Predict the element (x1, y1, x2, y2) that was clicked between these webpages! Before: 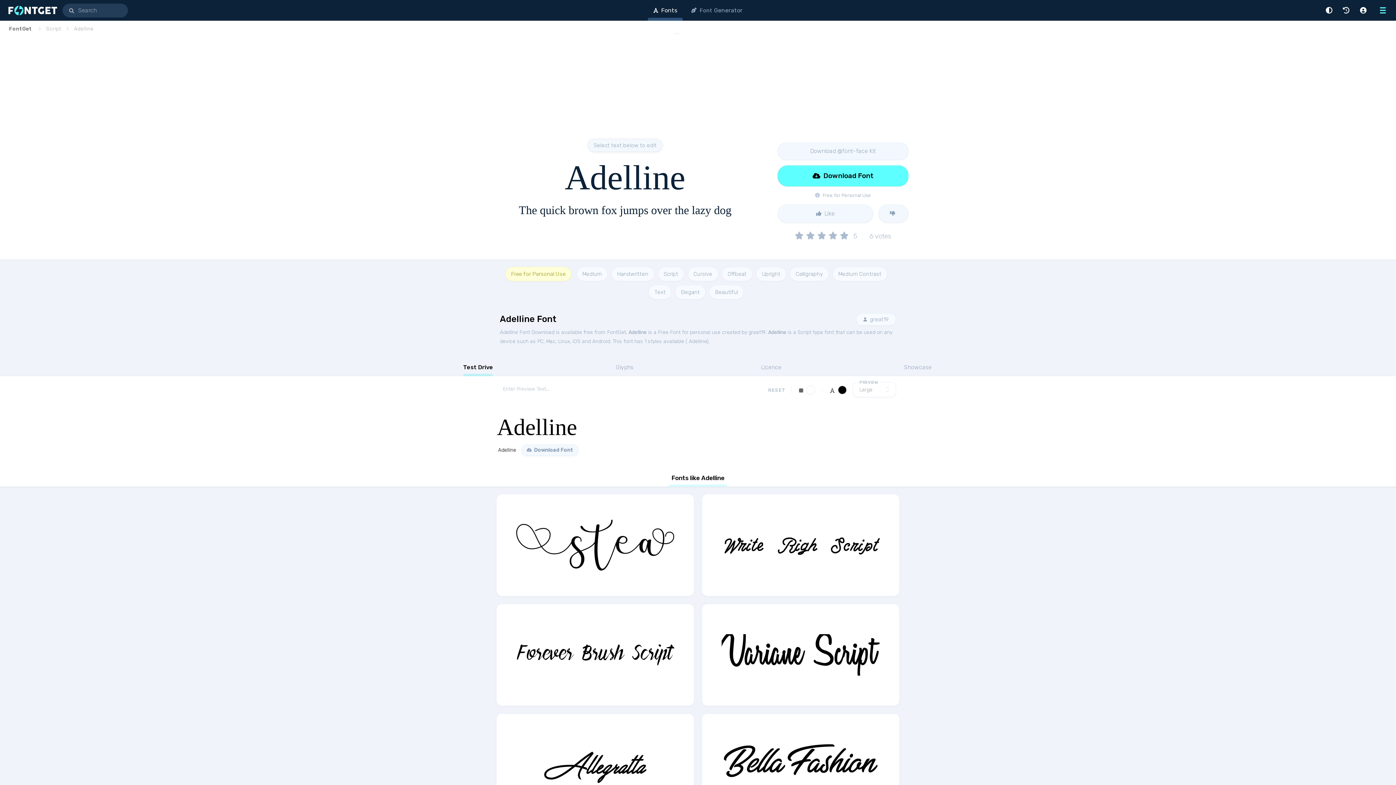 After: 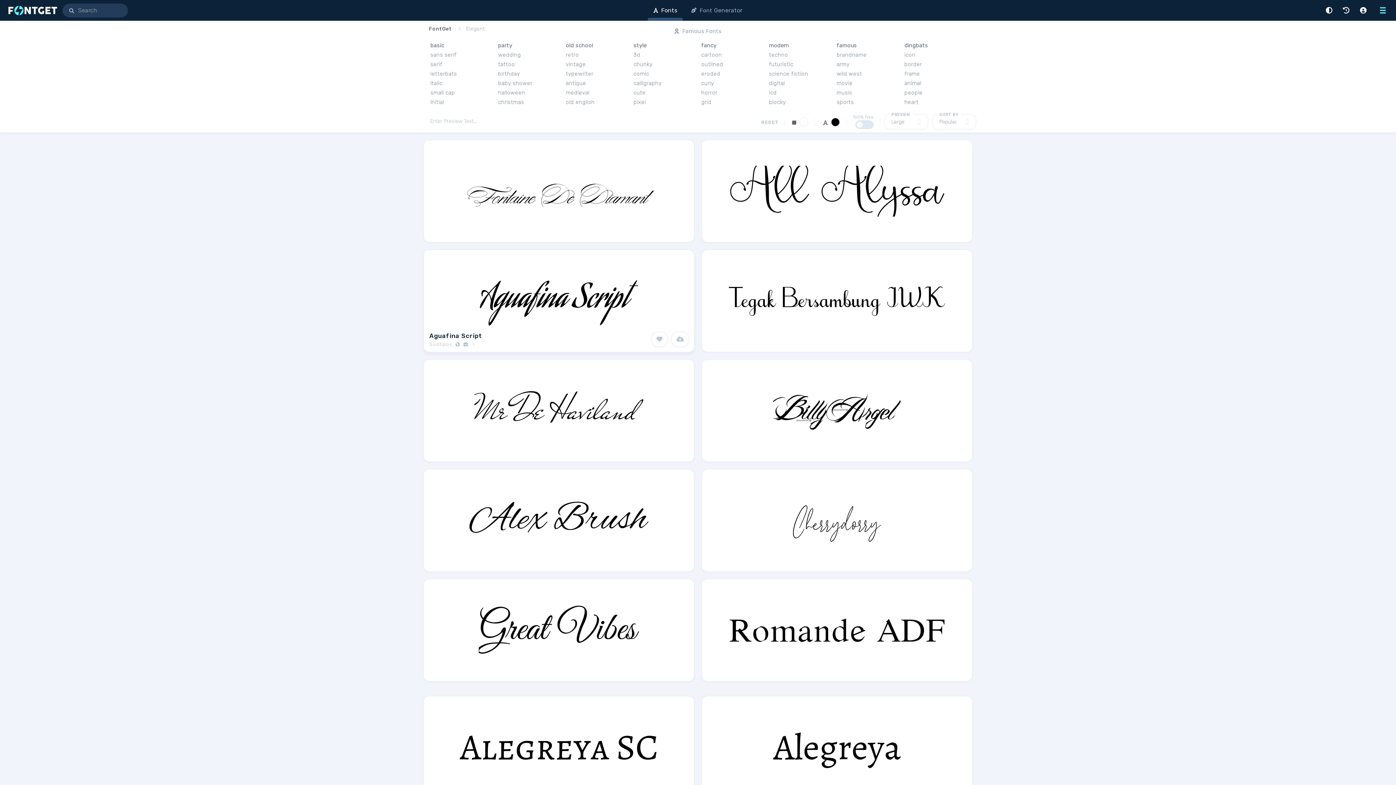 Action: label: Elegant bbox: (675, 285, 705, 299)